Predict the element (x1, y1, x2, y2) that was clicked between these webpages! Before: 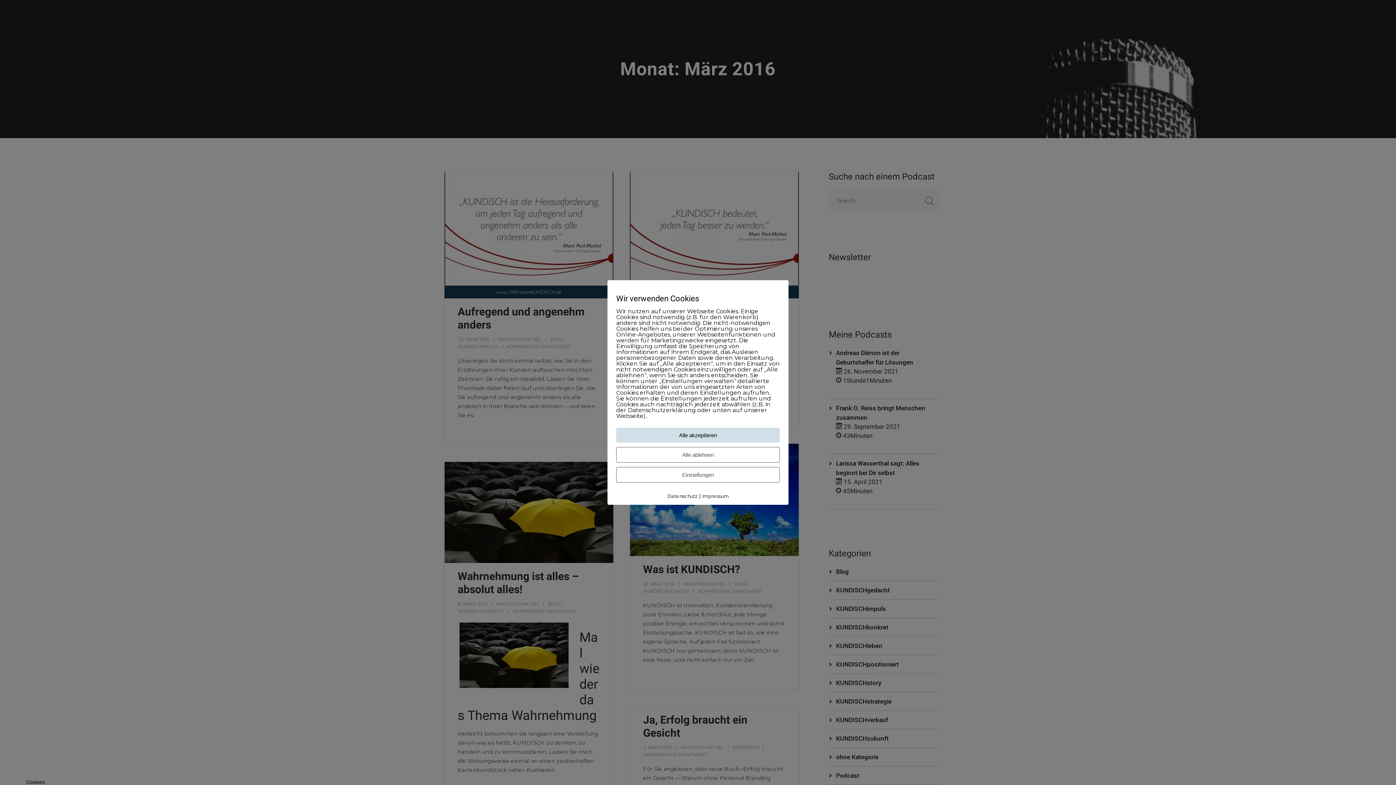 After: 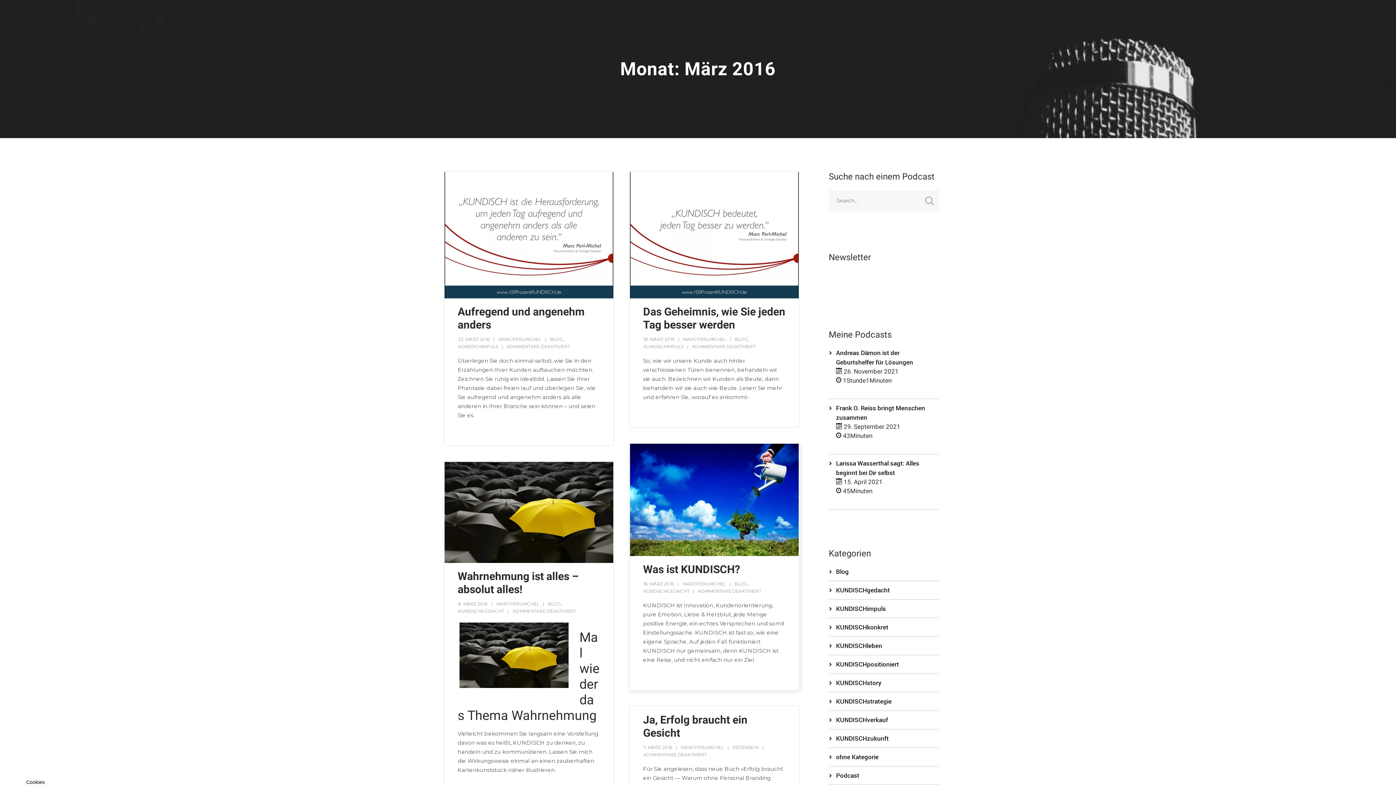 Action: bbox: (616, 447, 780, 462) label: Alle ablehnen